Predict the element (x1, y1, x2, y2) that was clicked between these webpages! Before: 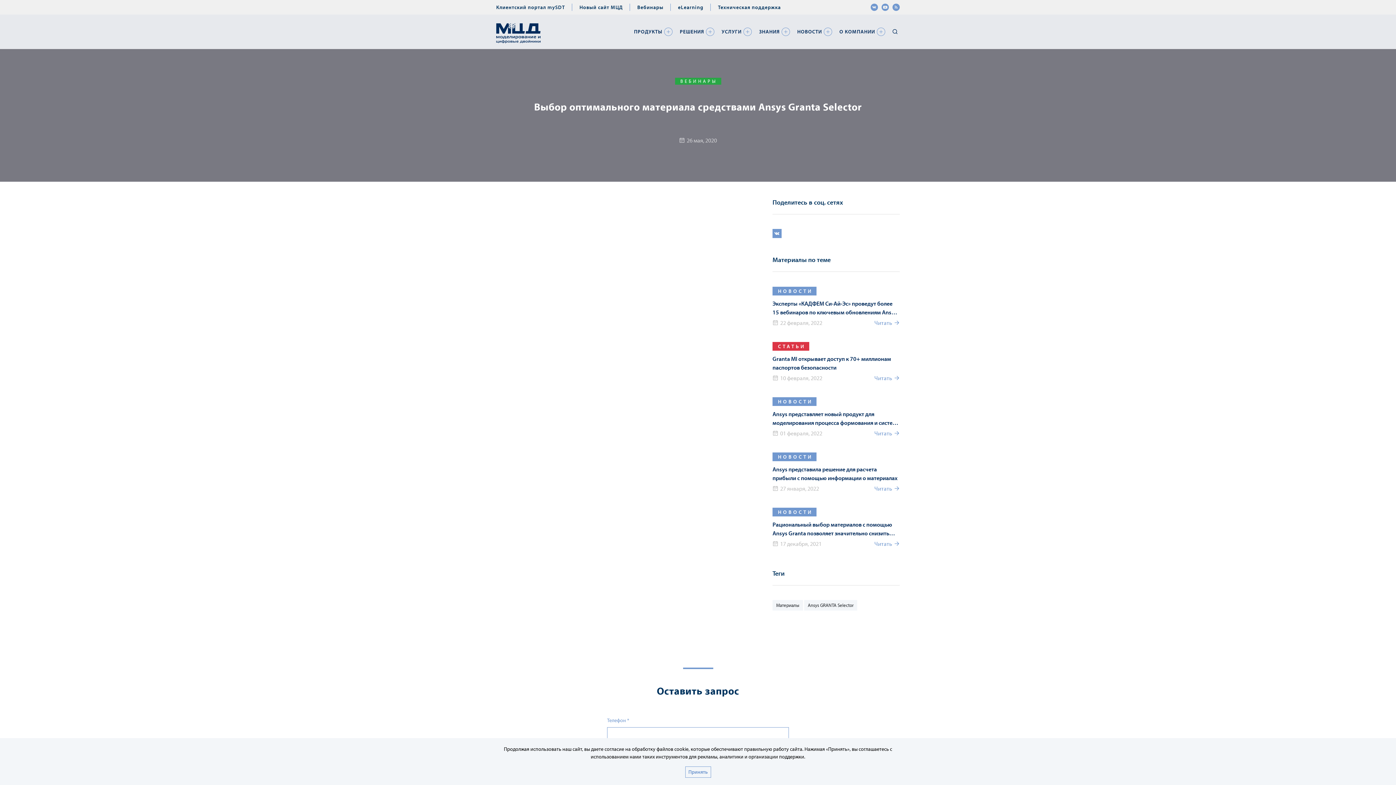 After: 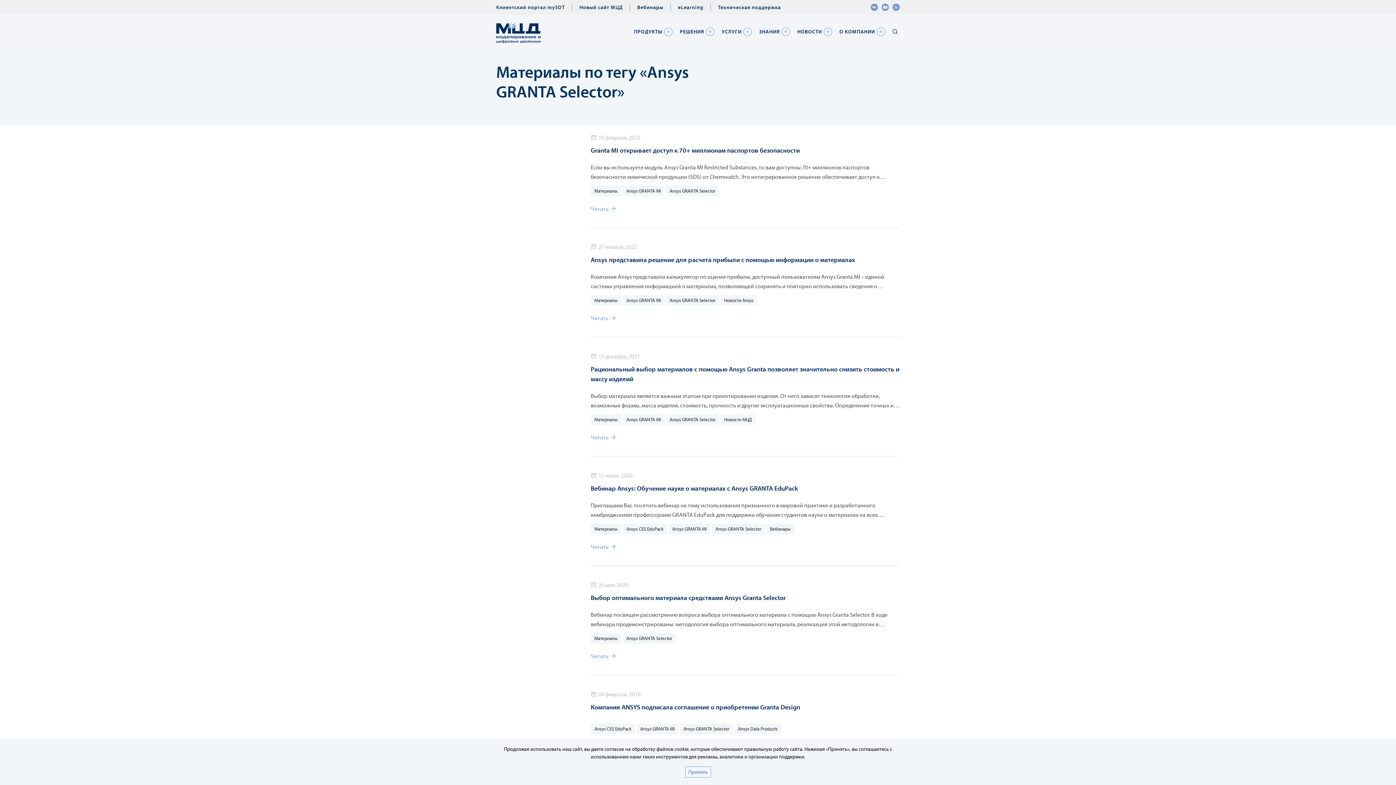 Action: label: Ansys GRANTA Selector bbox: (804, 600, 857, 610)